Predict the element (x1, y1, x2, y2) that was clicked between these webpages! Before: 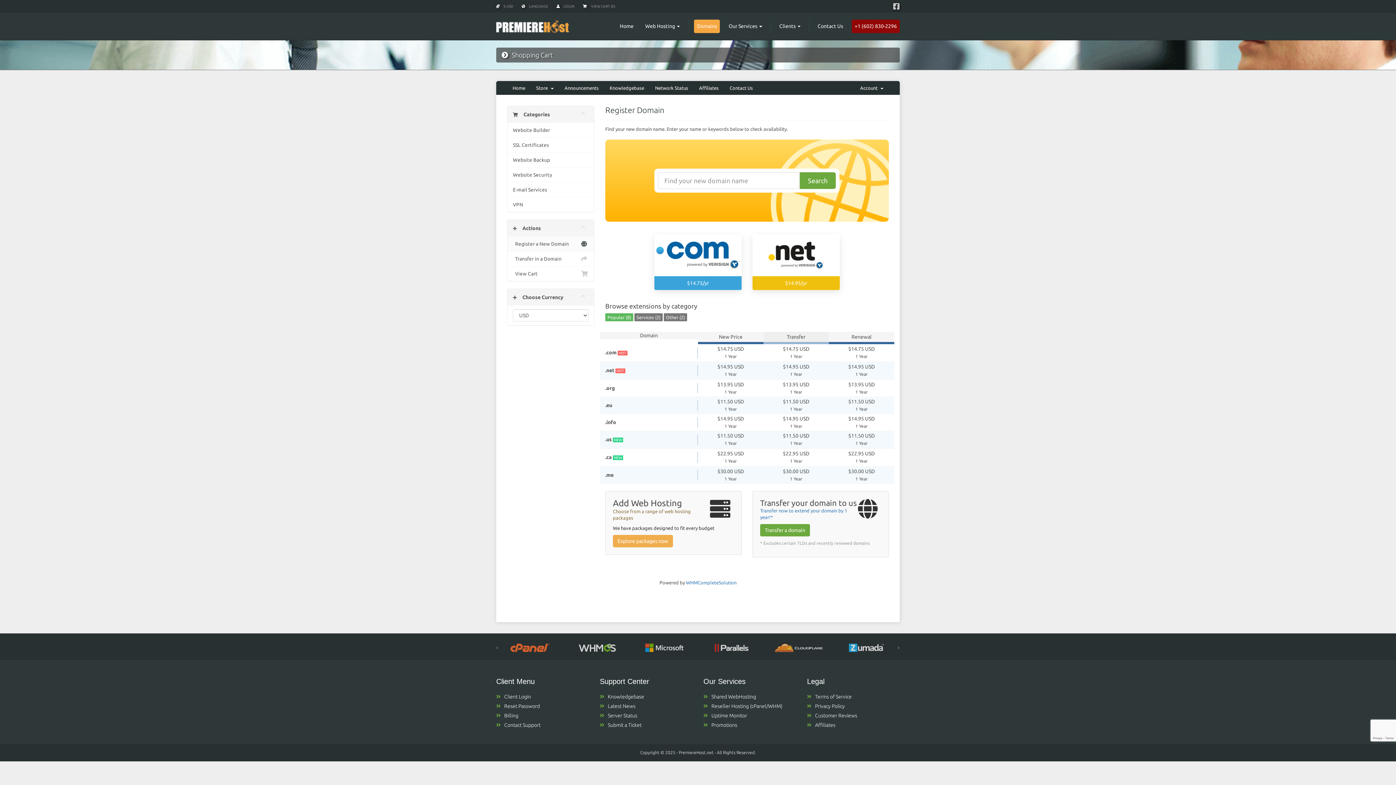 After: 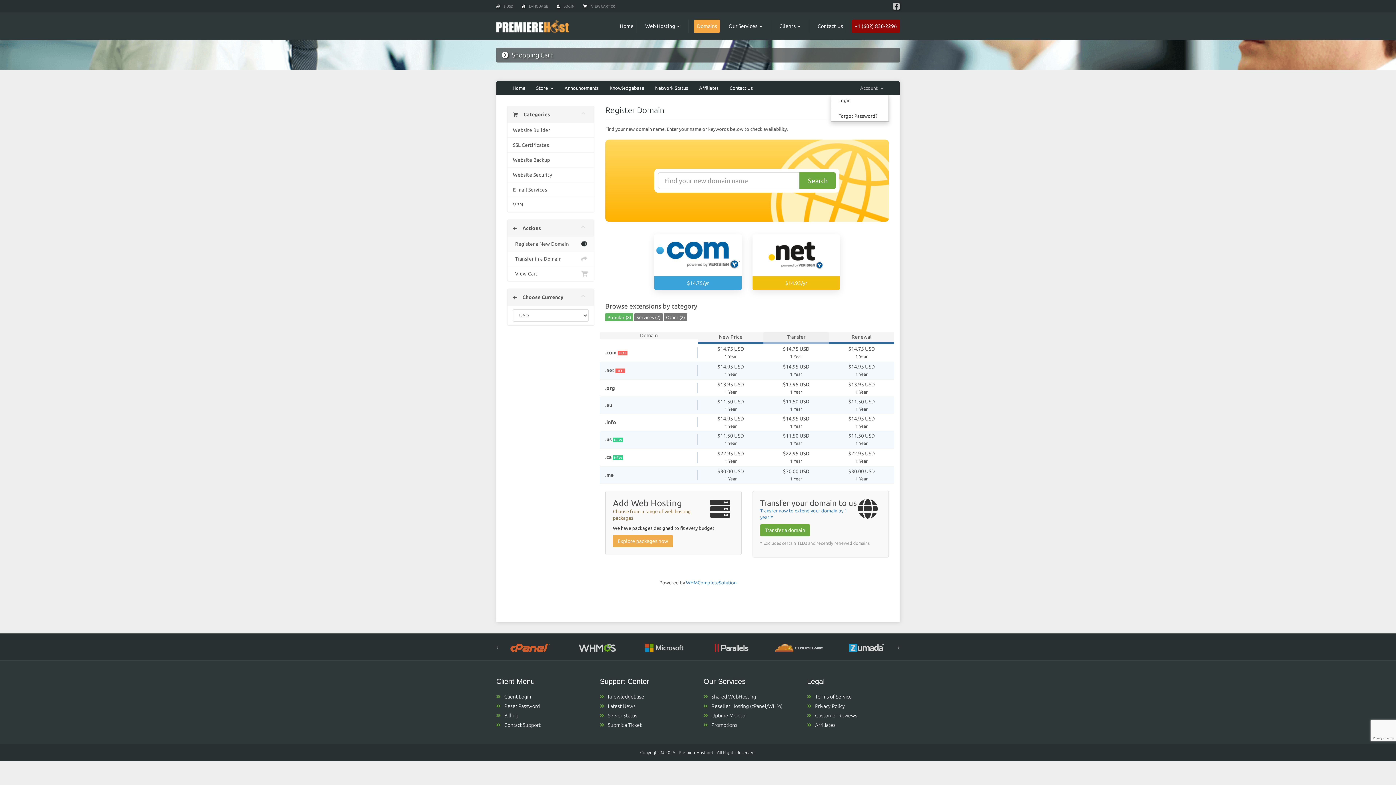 Action: bbox: (854, 81, 889, 94) label: Account  